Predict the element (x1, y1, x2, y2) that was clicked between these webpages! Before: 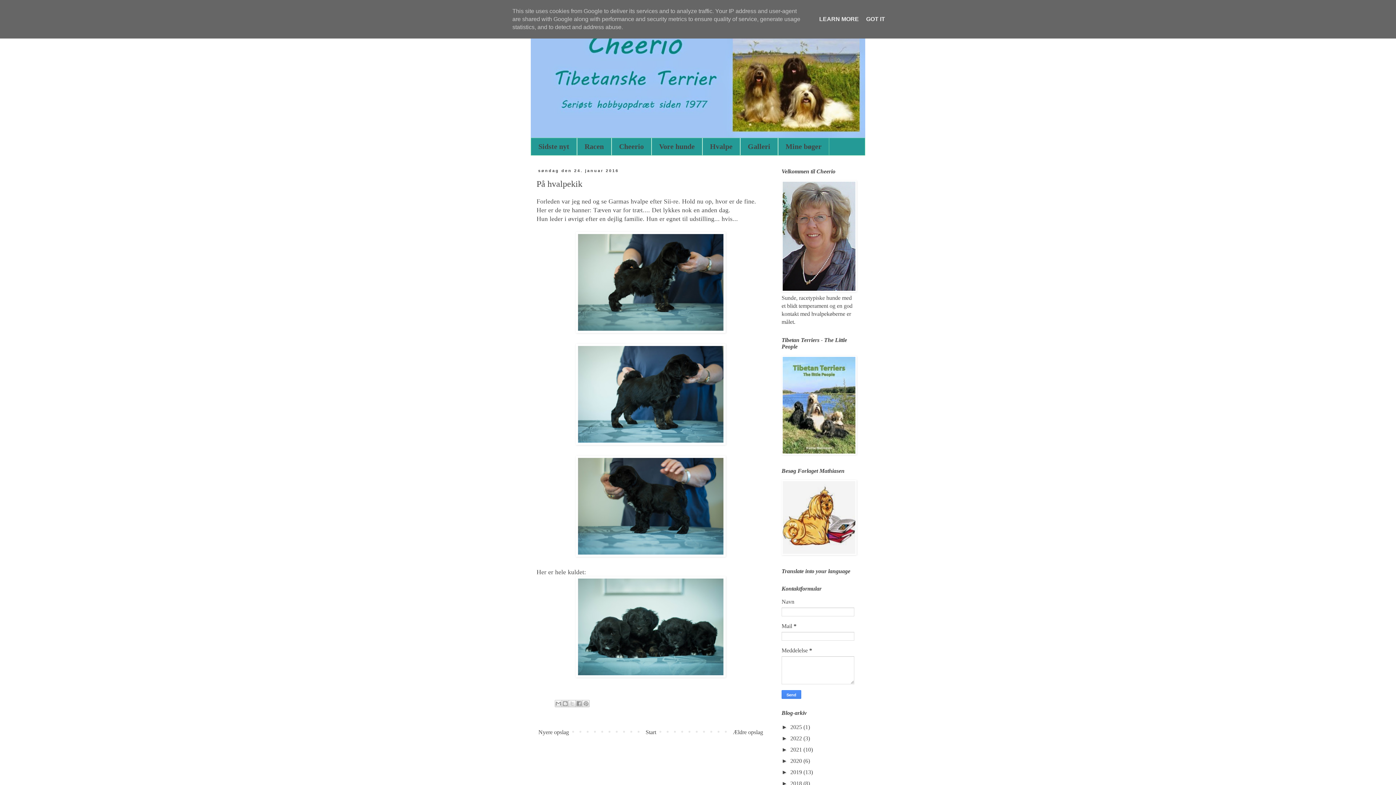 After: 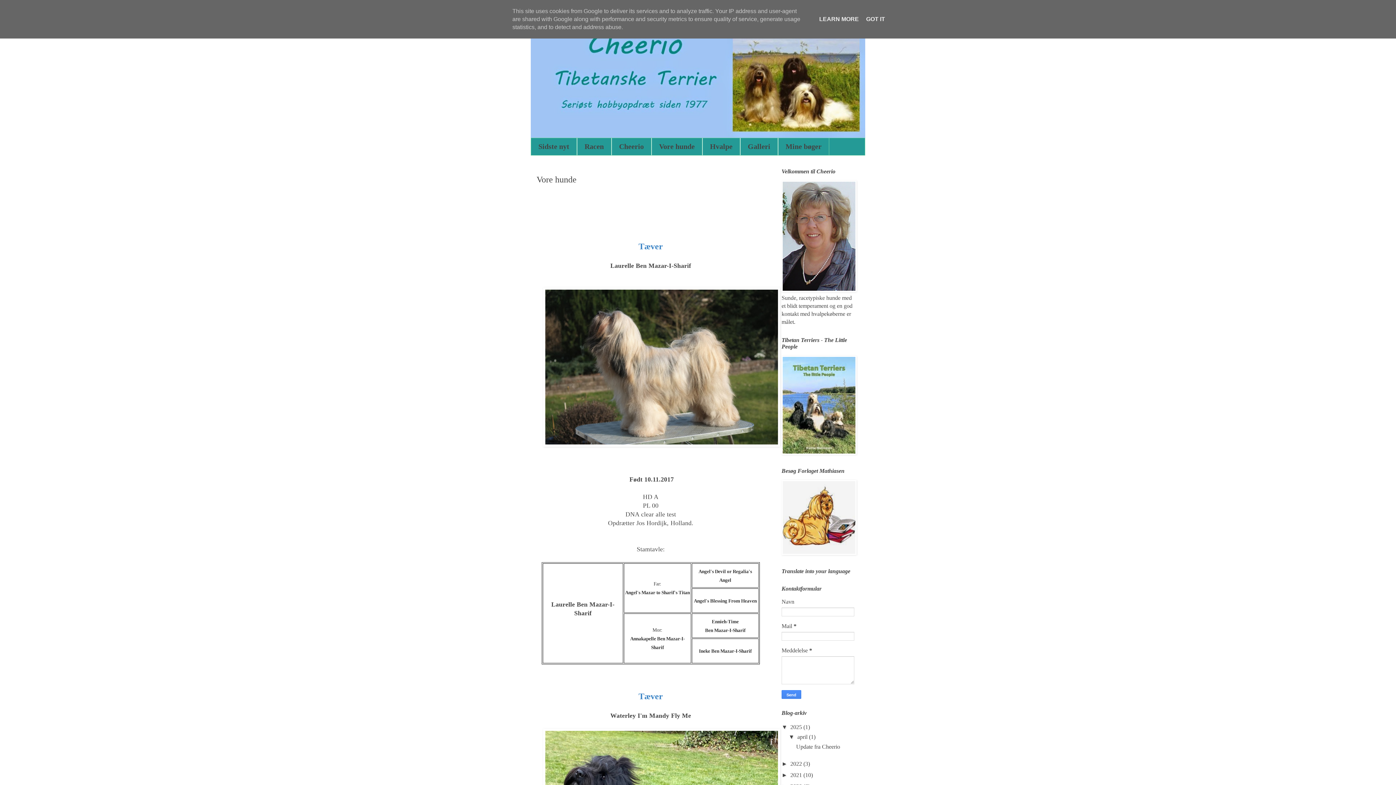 Action: label: Vore hunde bbox: (651, 138, 702, 155)